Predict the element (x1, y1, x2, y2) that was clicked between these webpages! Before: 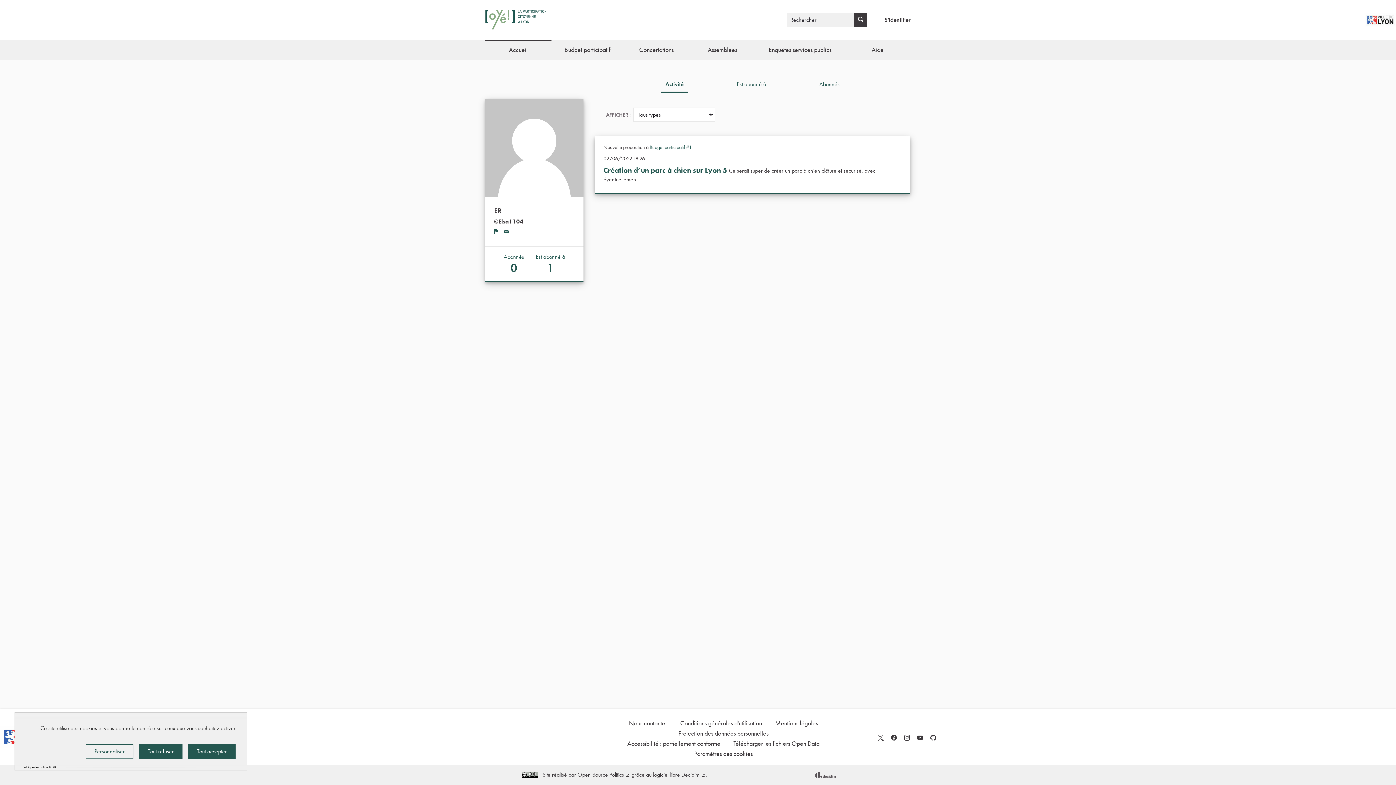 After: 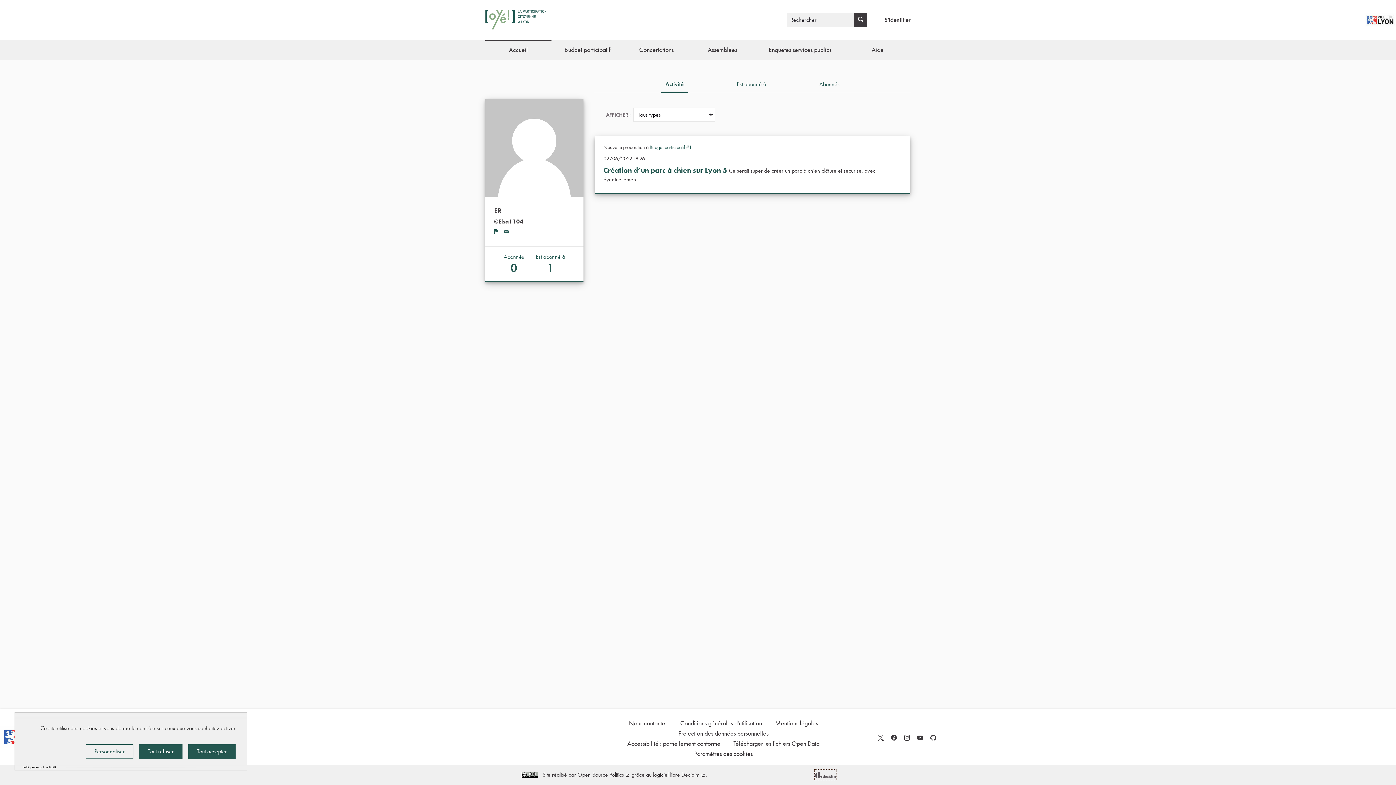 Action: bbox: (815, 770, 836, 779)